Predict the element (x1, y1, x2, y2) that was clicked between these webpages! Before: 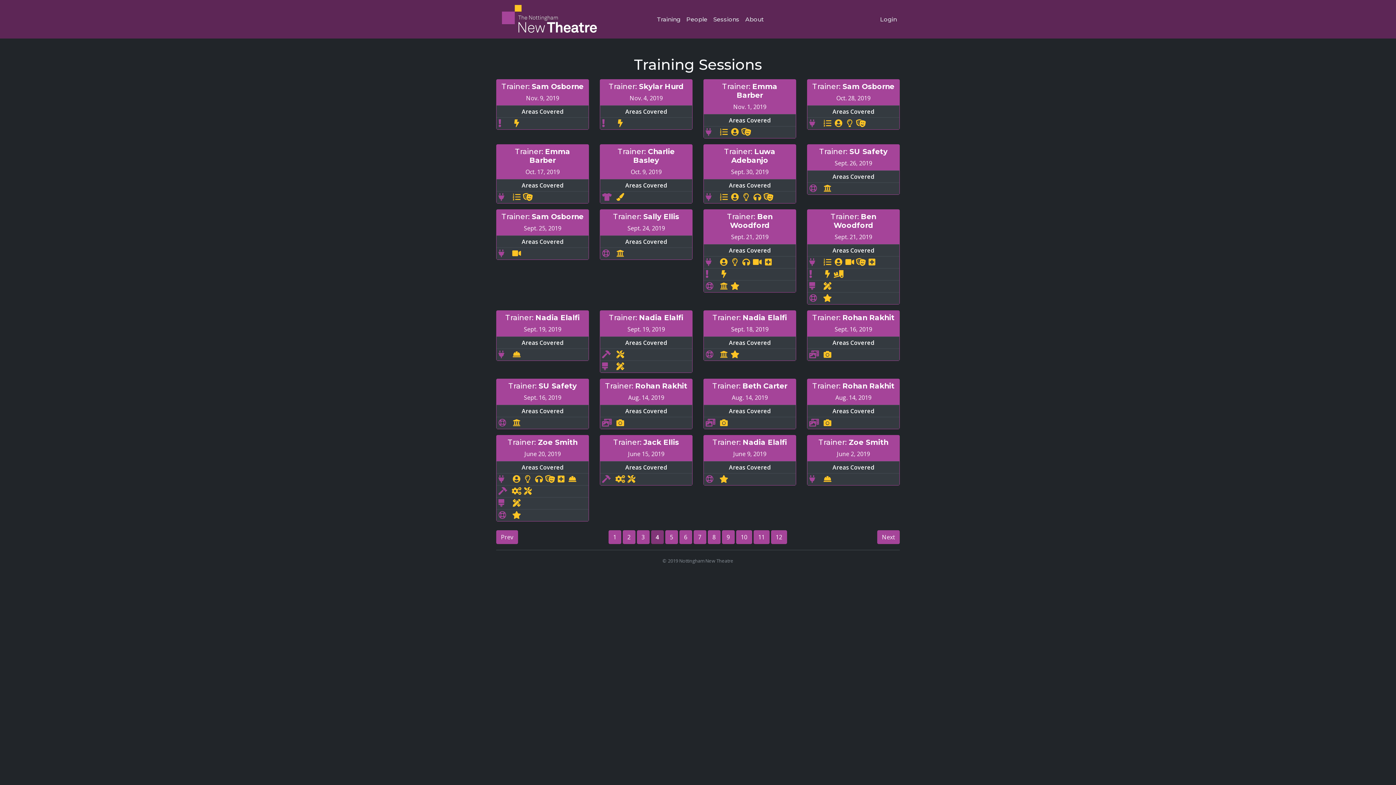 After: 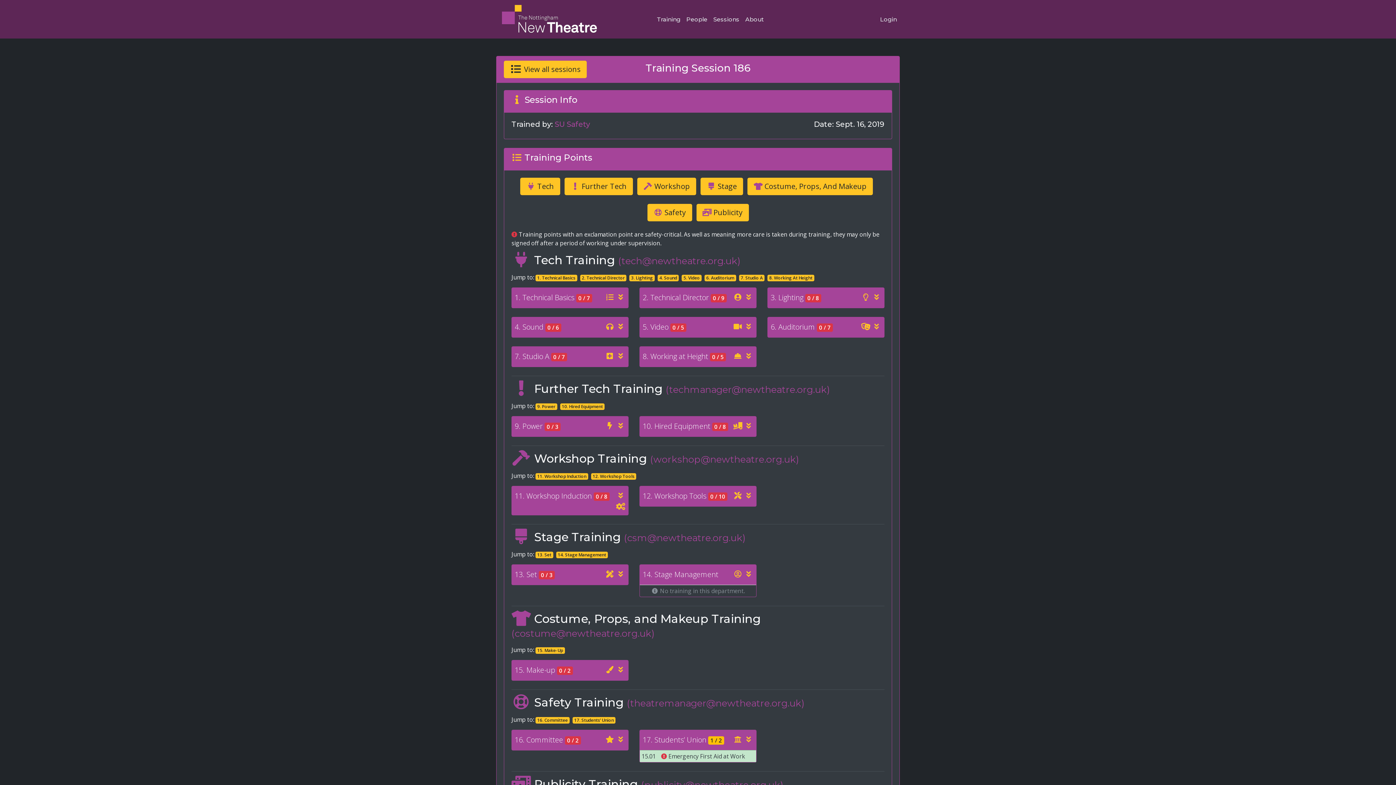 Action: bbox: (496, 379, 588, 404) label: Trainer: SU Safety
Sept. 16, 2019